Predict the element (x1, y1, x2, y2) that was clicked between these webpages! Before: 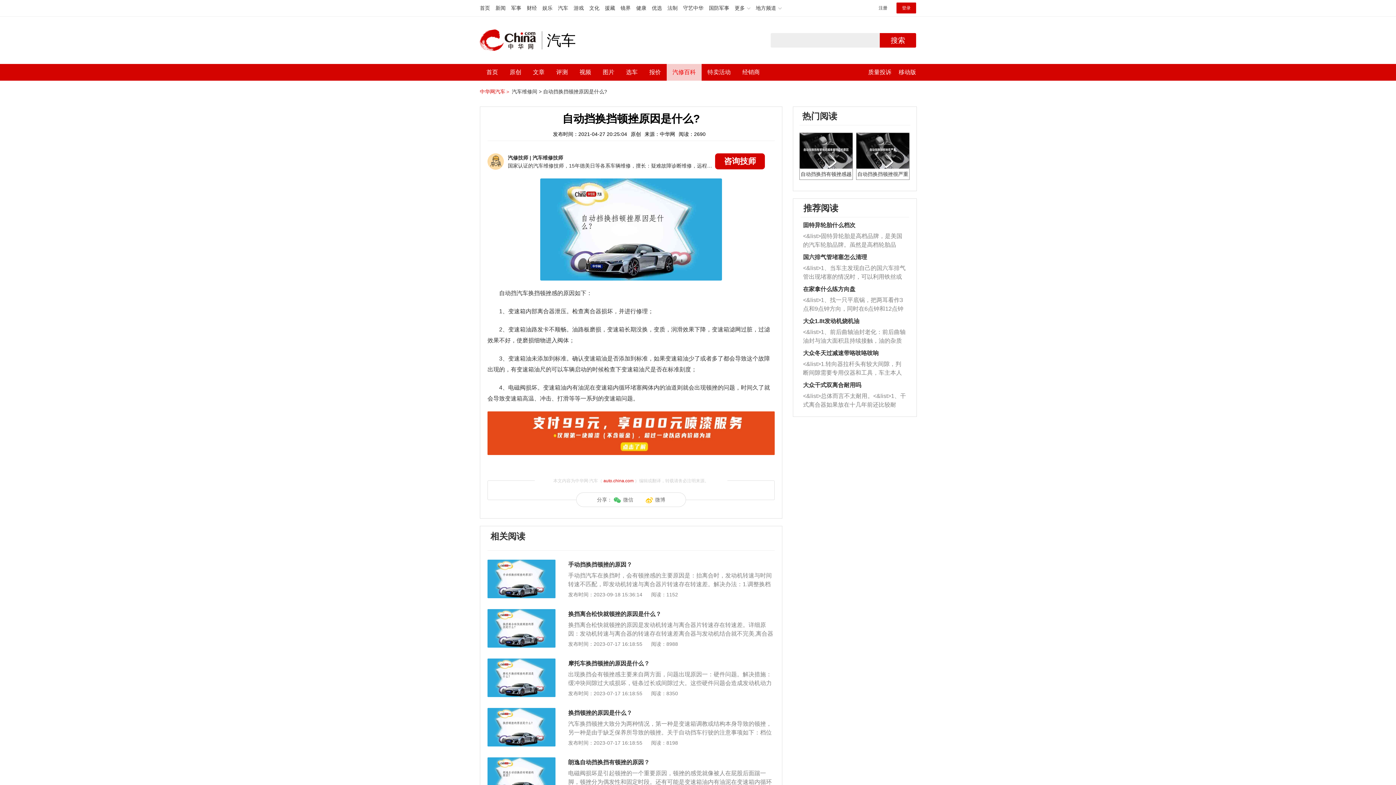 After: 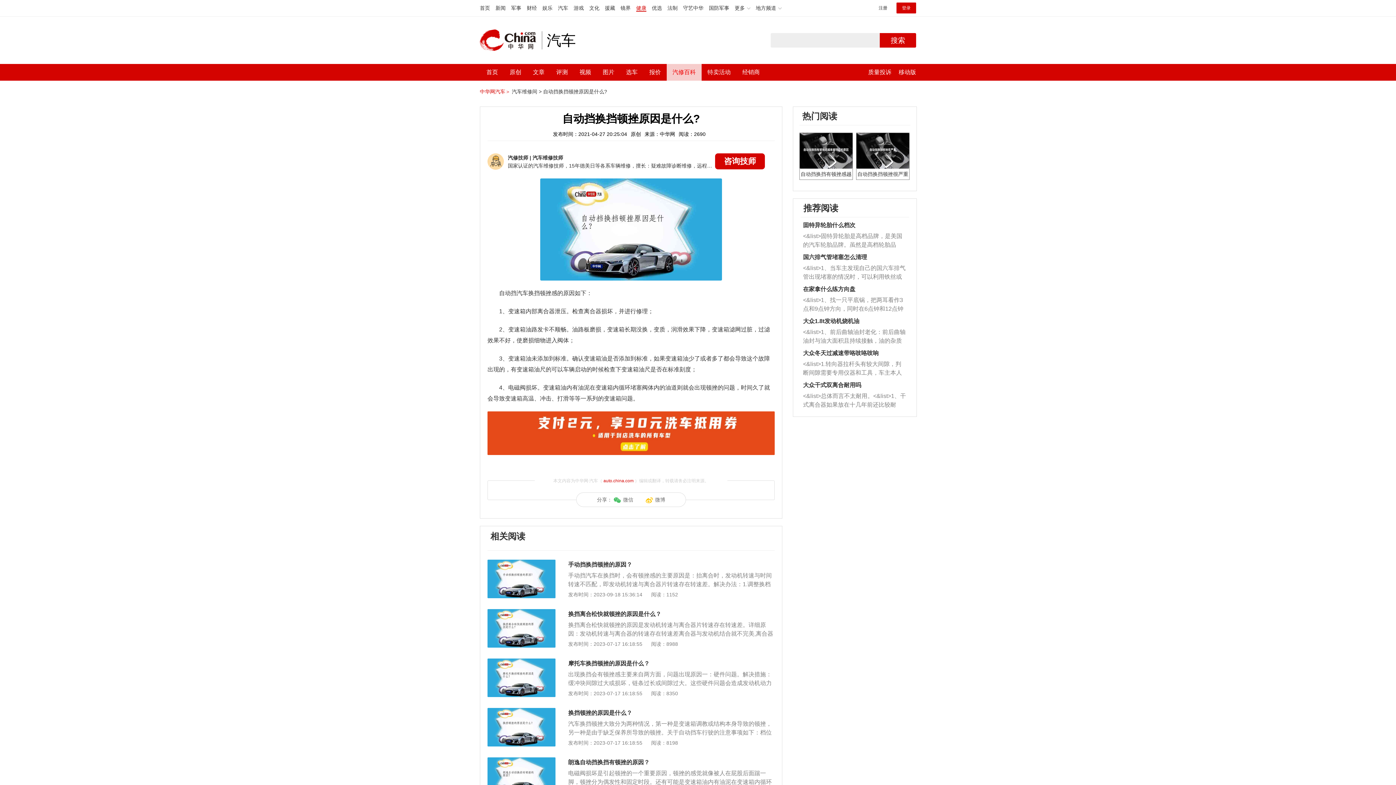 Action: bbox: (636, 5, 646, 10) label: 健康